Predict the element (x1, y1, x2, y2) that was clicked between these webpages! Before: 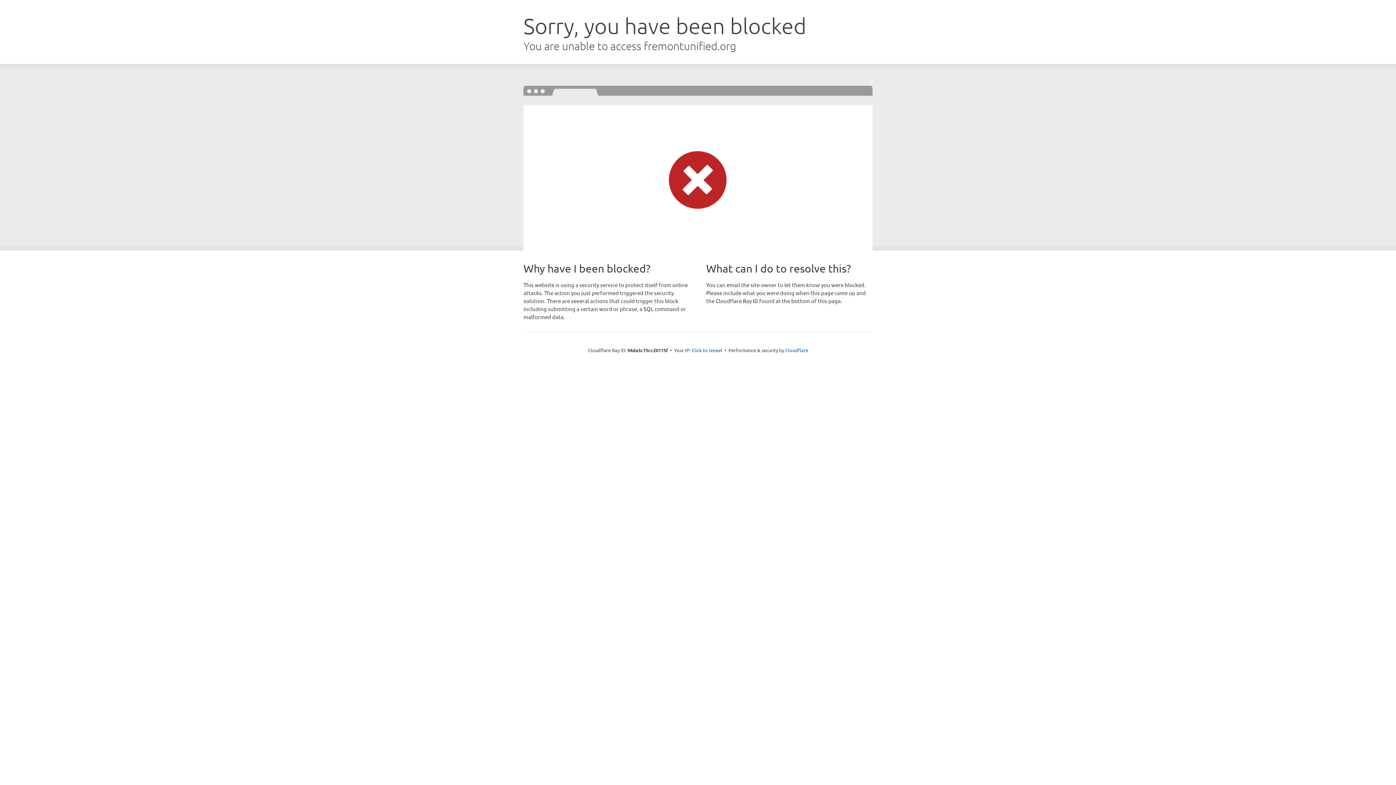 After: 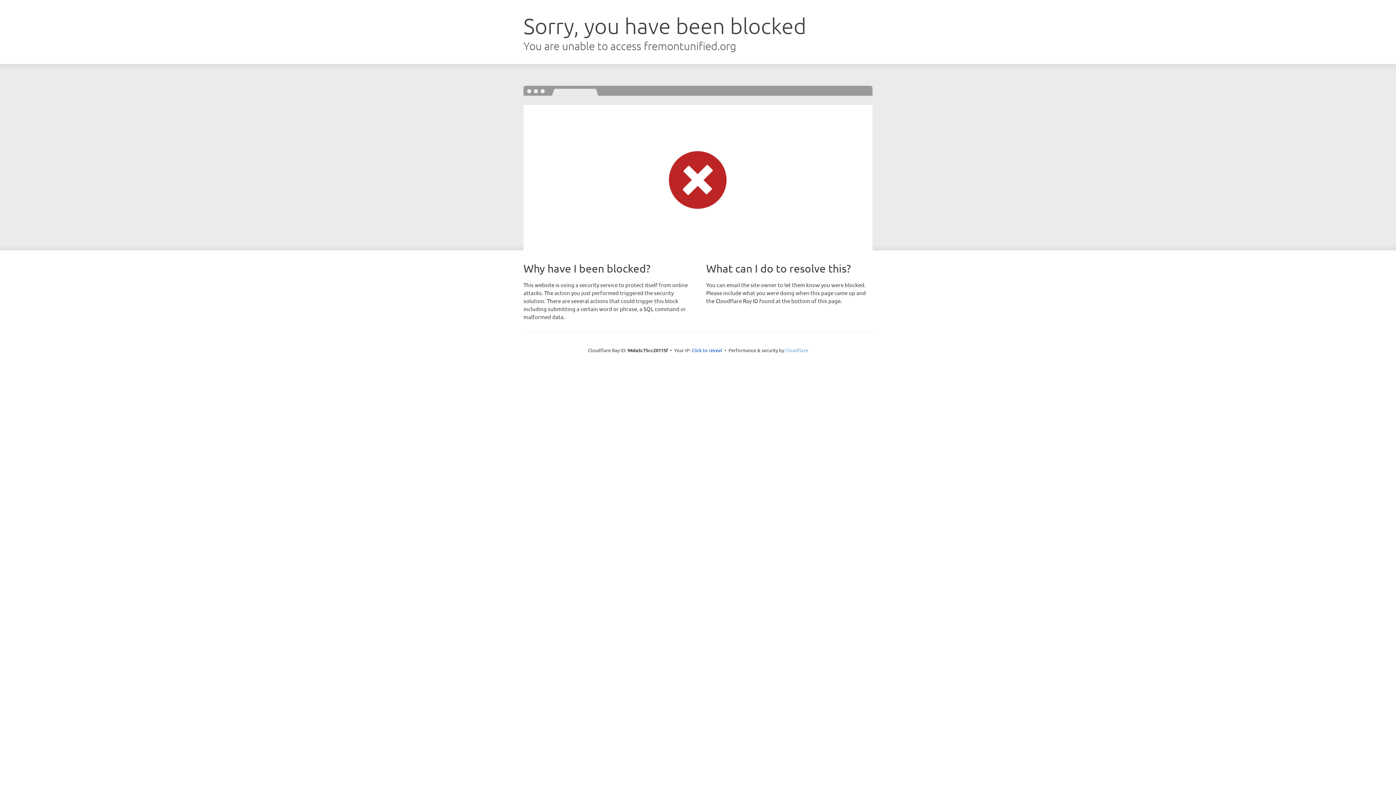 Action: label: Cloudflare bbox: (785, 347, 808, 353)